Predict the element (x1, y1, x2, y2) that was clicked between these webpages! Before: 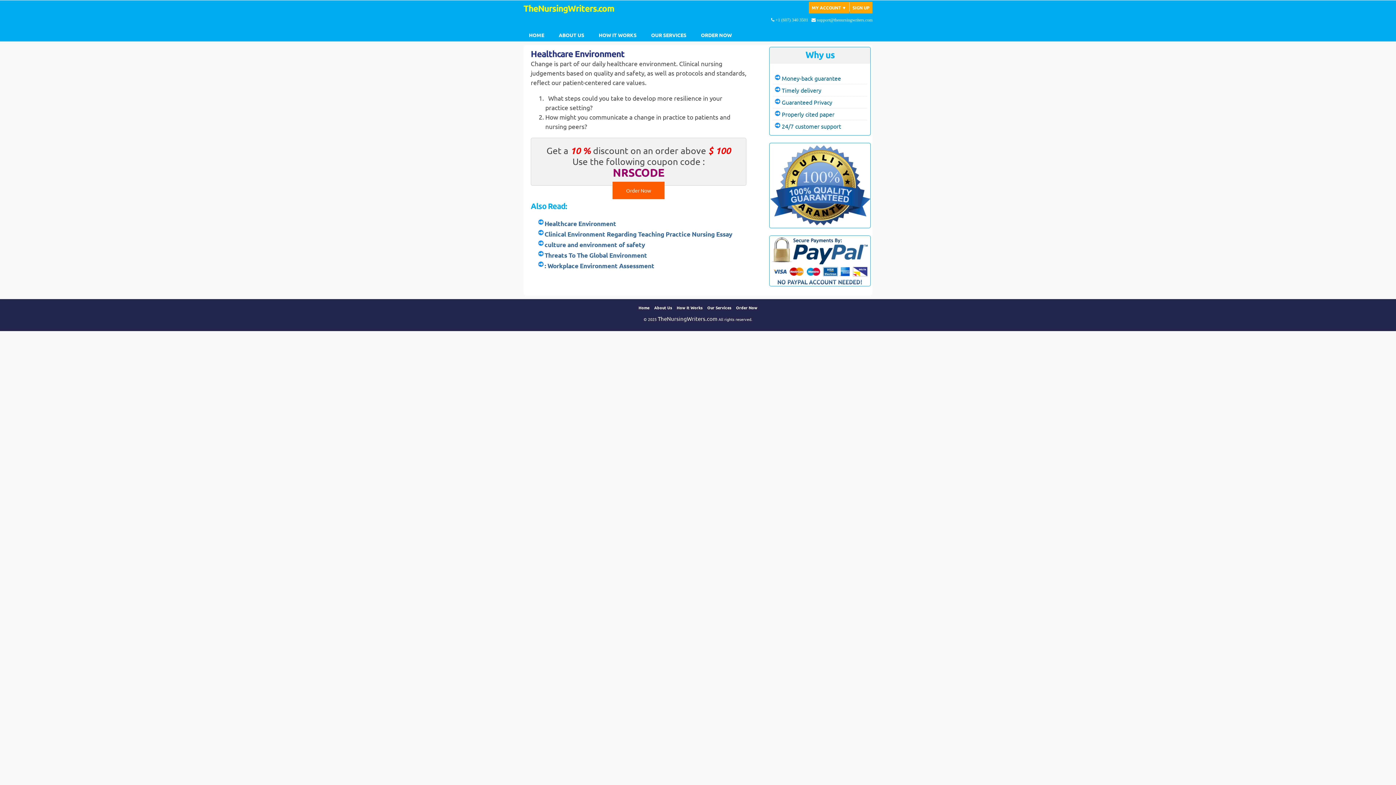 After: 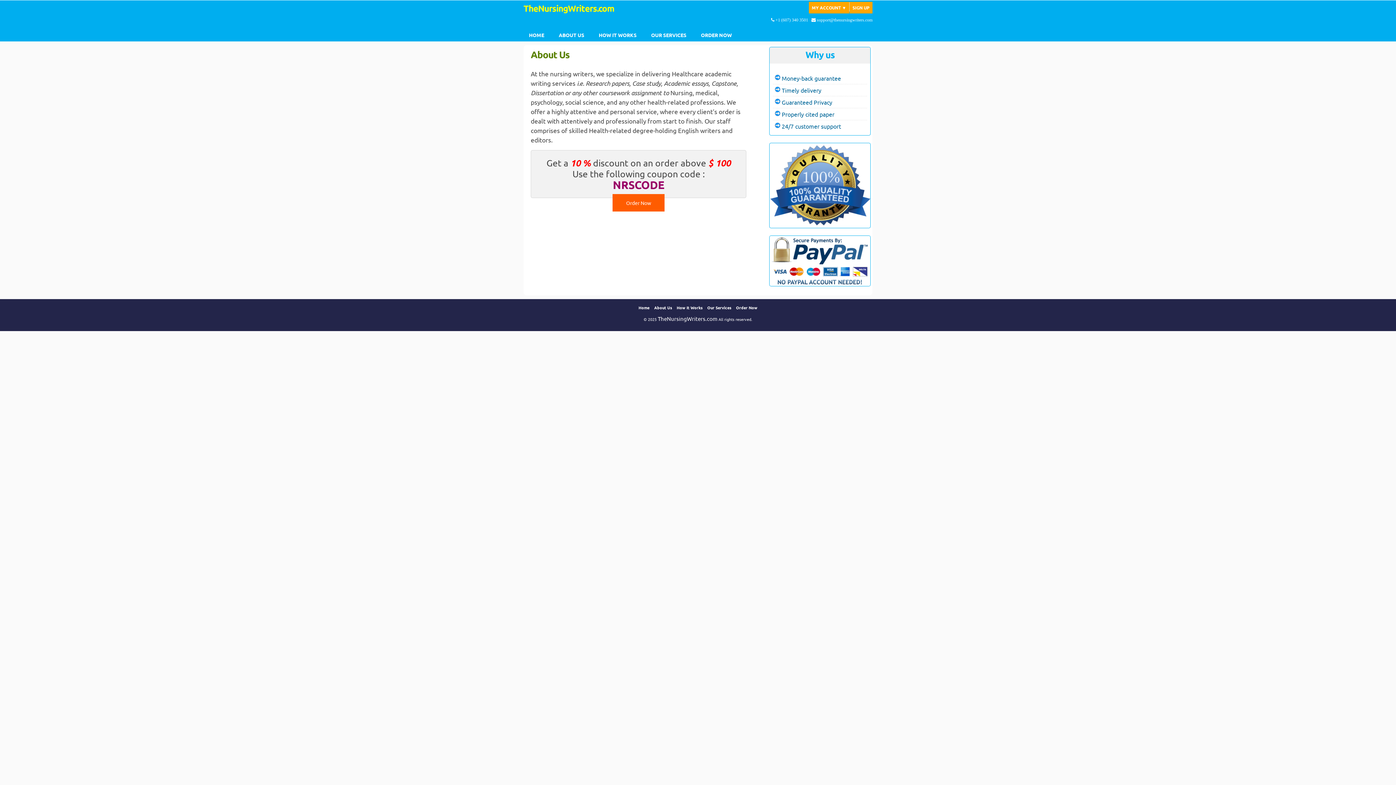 Action: bbox: (654, 304, 672, 310) label: About Us